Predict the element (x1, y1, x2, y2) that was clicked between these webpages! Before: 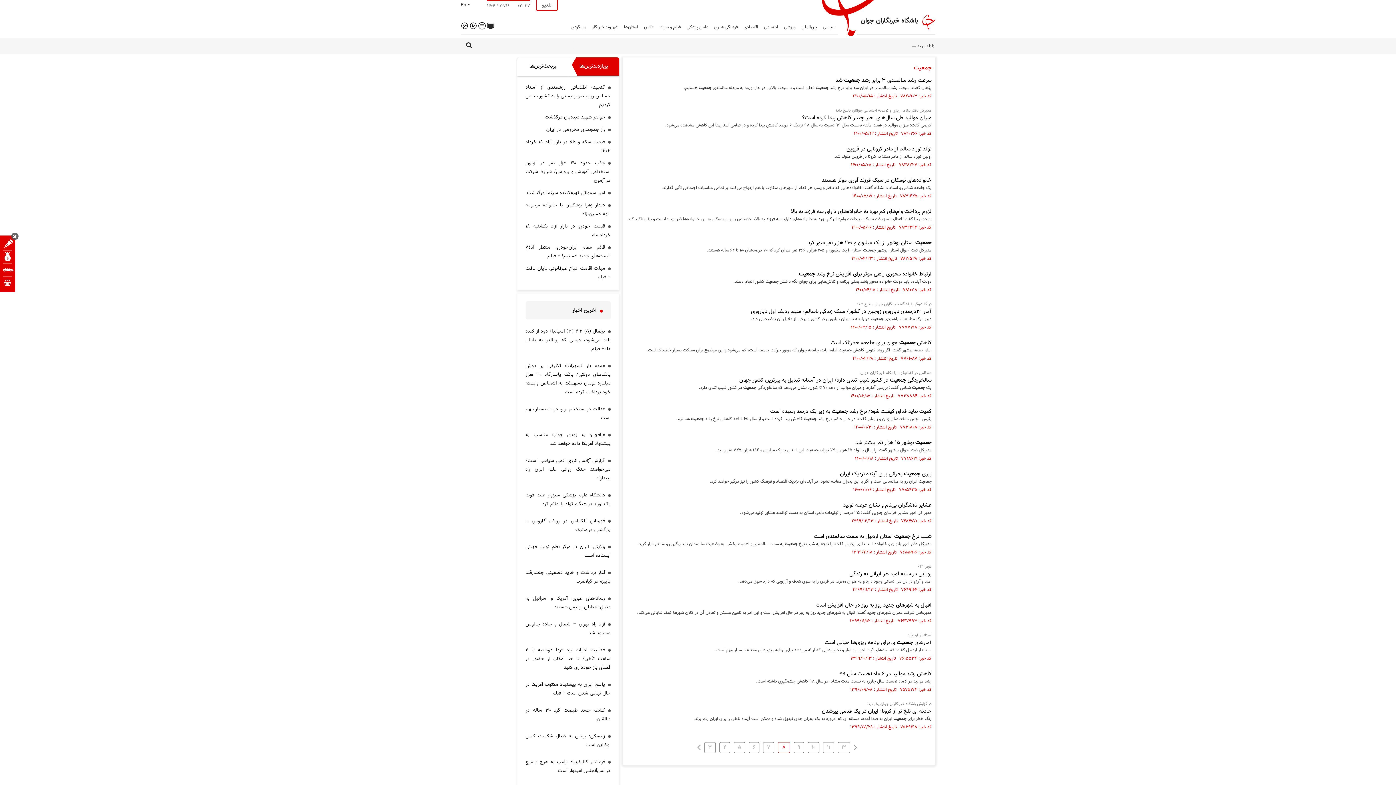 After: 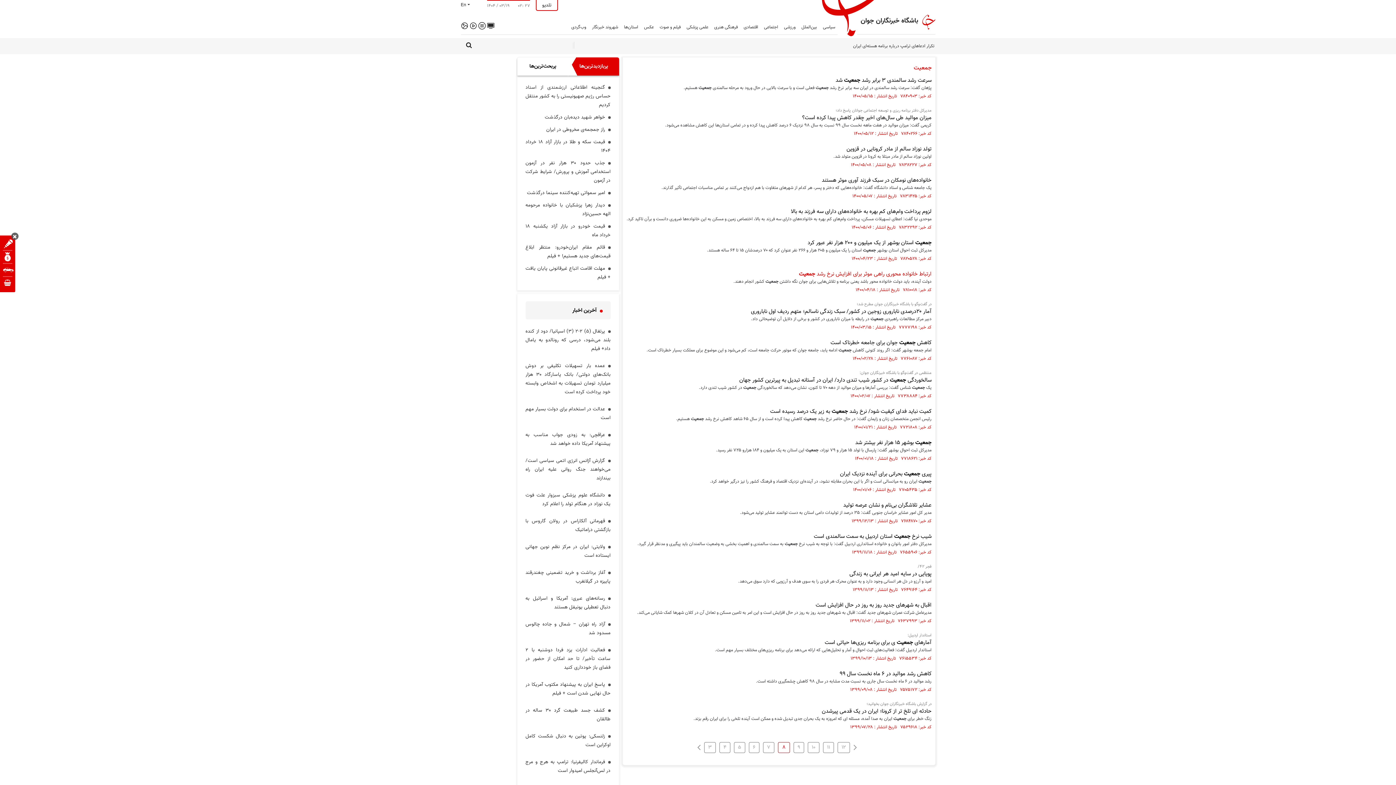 Action: bbox: (626, 270, 931, 278) label: ارتباط خانواده محوری راهی موثر برای افزایش نرخ رشد جمعیت